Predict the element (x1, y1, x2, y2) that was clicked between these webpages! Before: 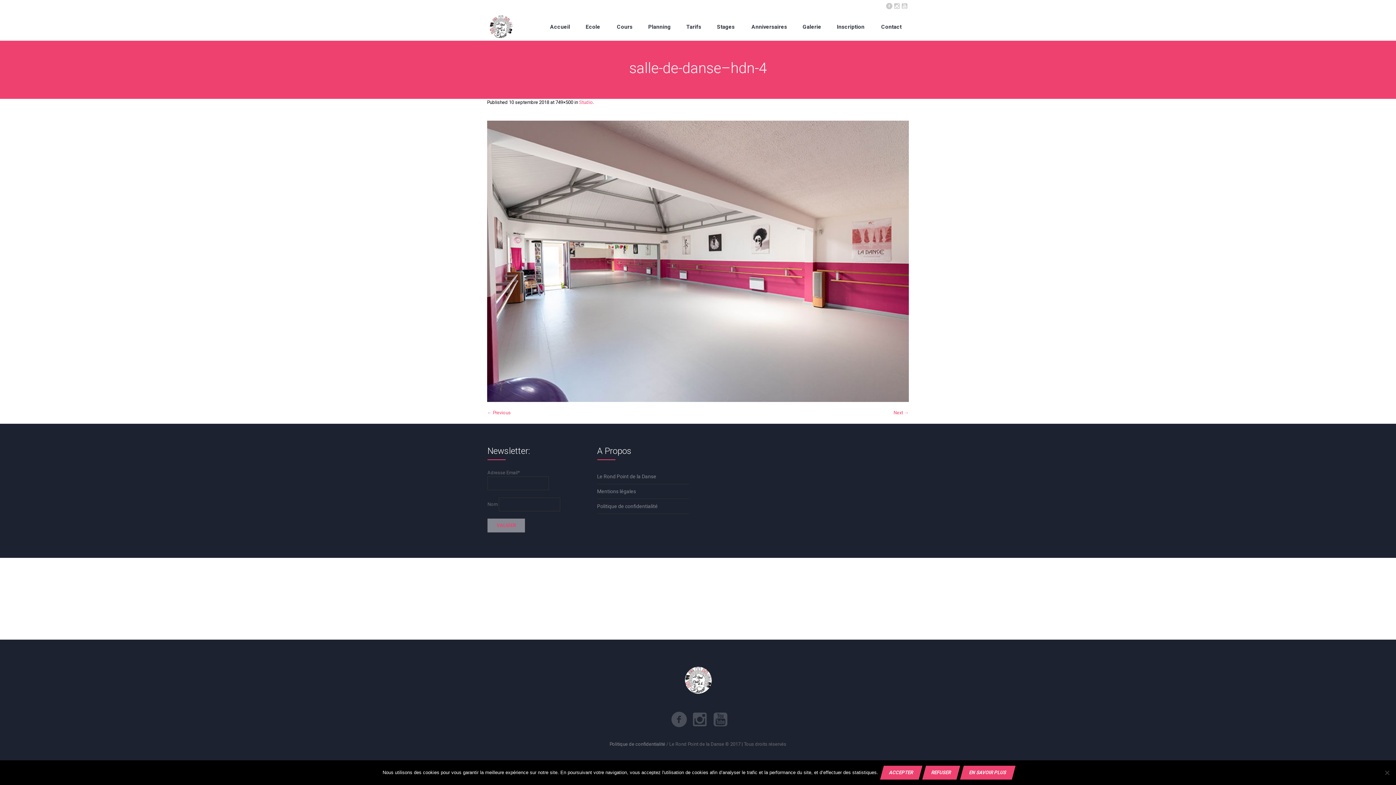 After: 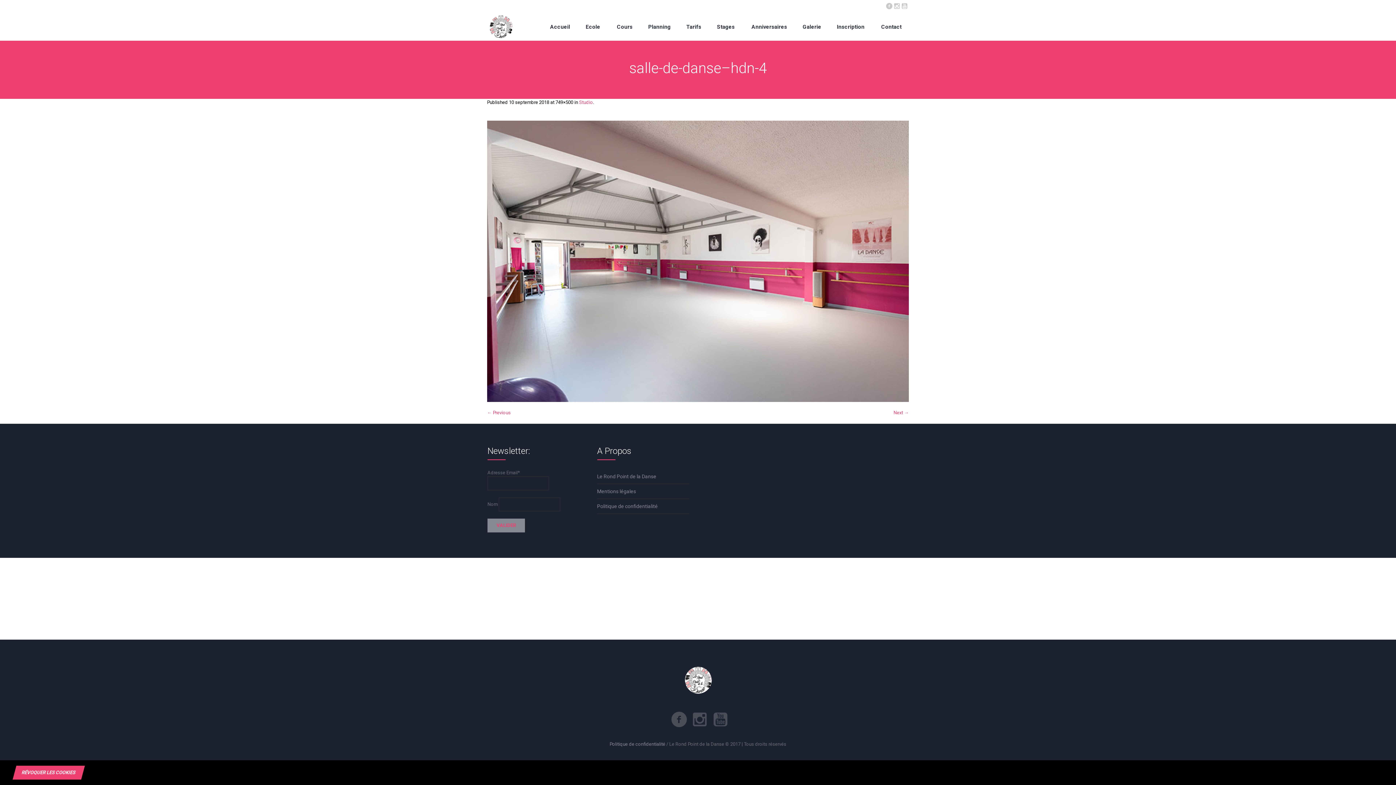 Action: bbox: (922, 766, 960, 780) label: Refuser